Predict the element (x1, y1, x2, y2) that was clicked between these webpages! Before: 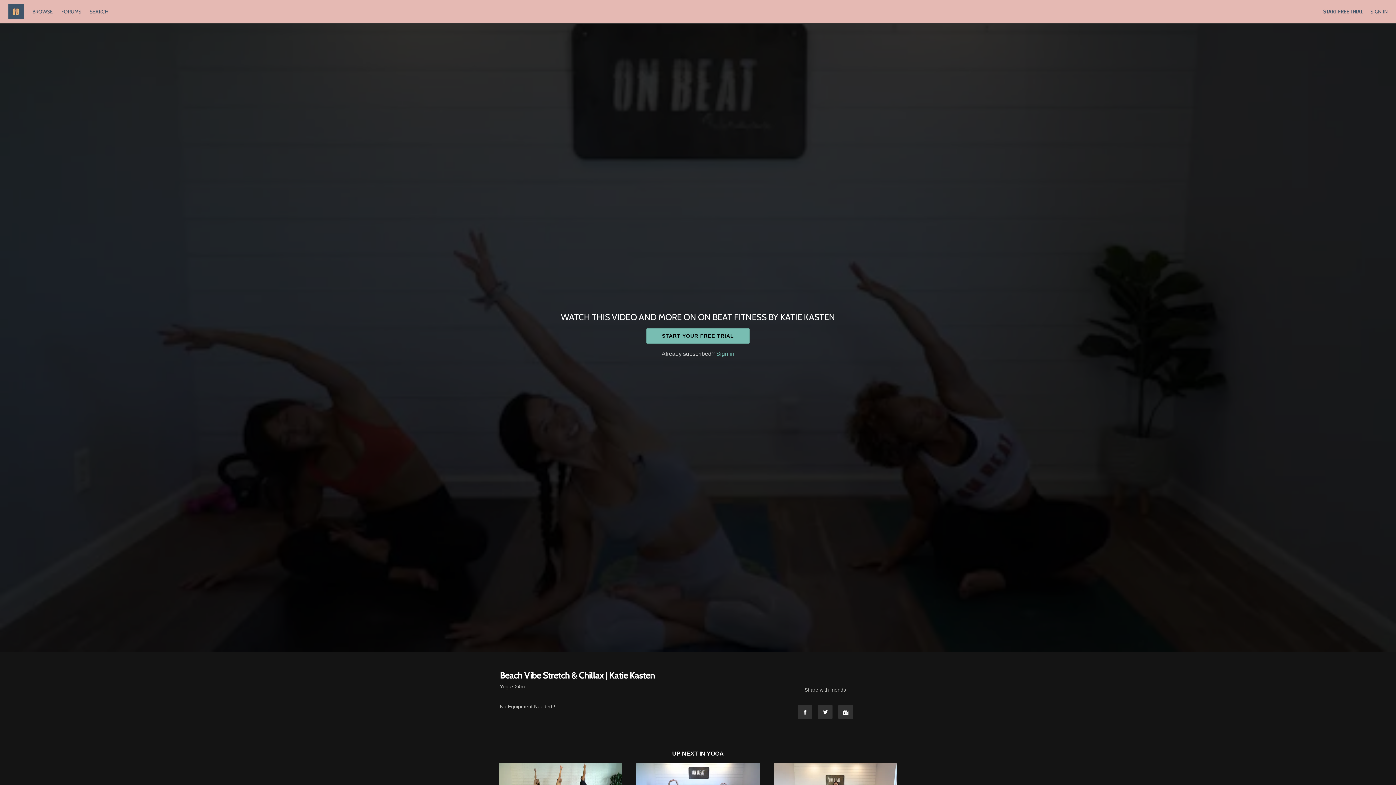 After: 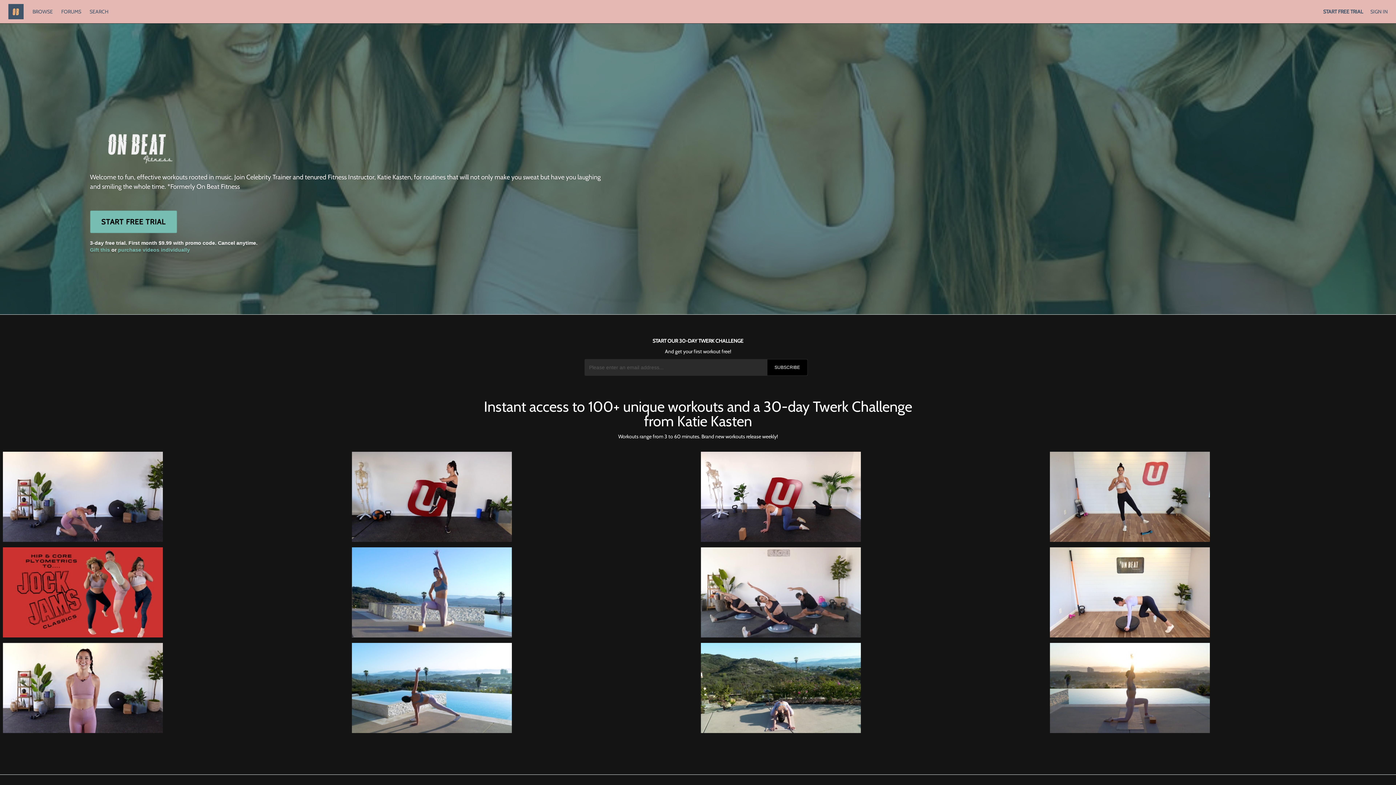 Action: bbox: (8, 4, 23, 19)